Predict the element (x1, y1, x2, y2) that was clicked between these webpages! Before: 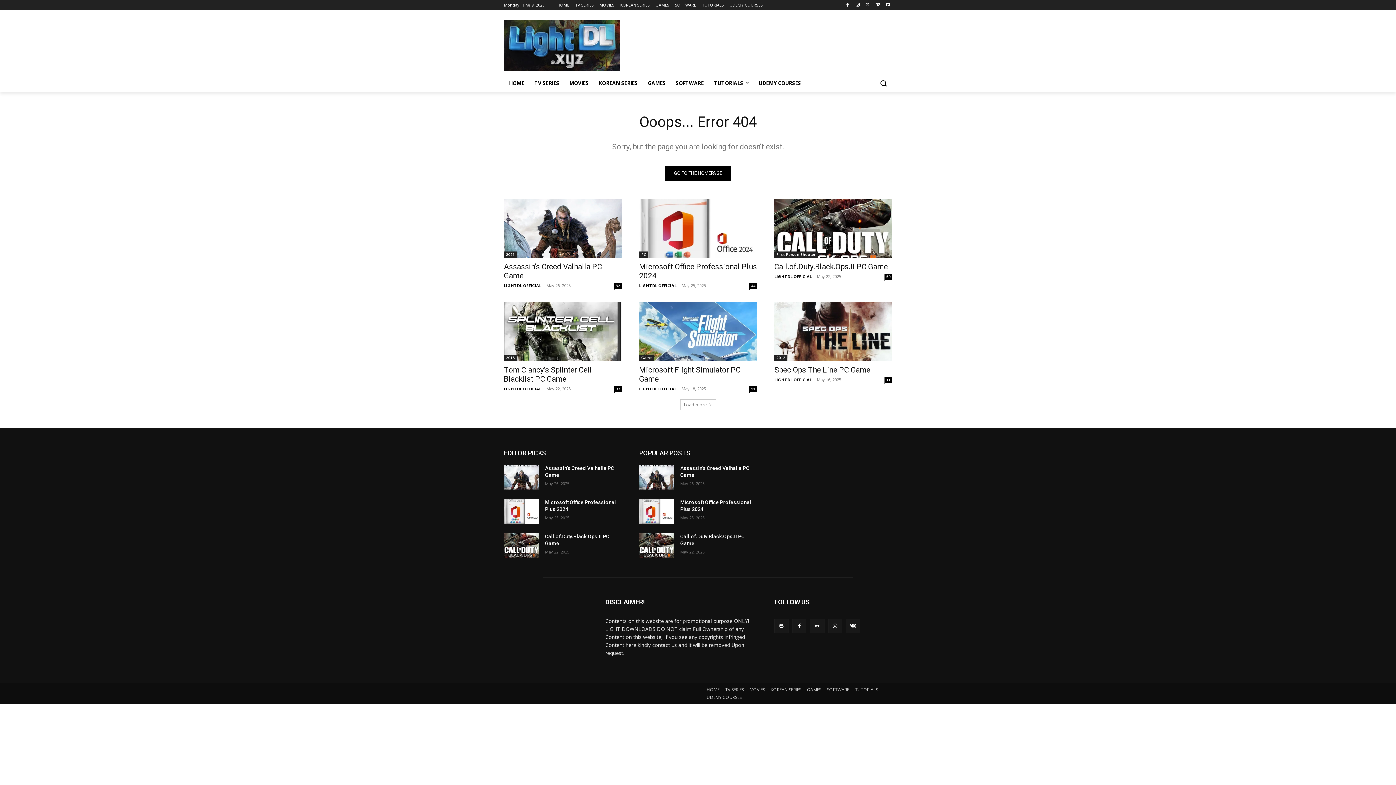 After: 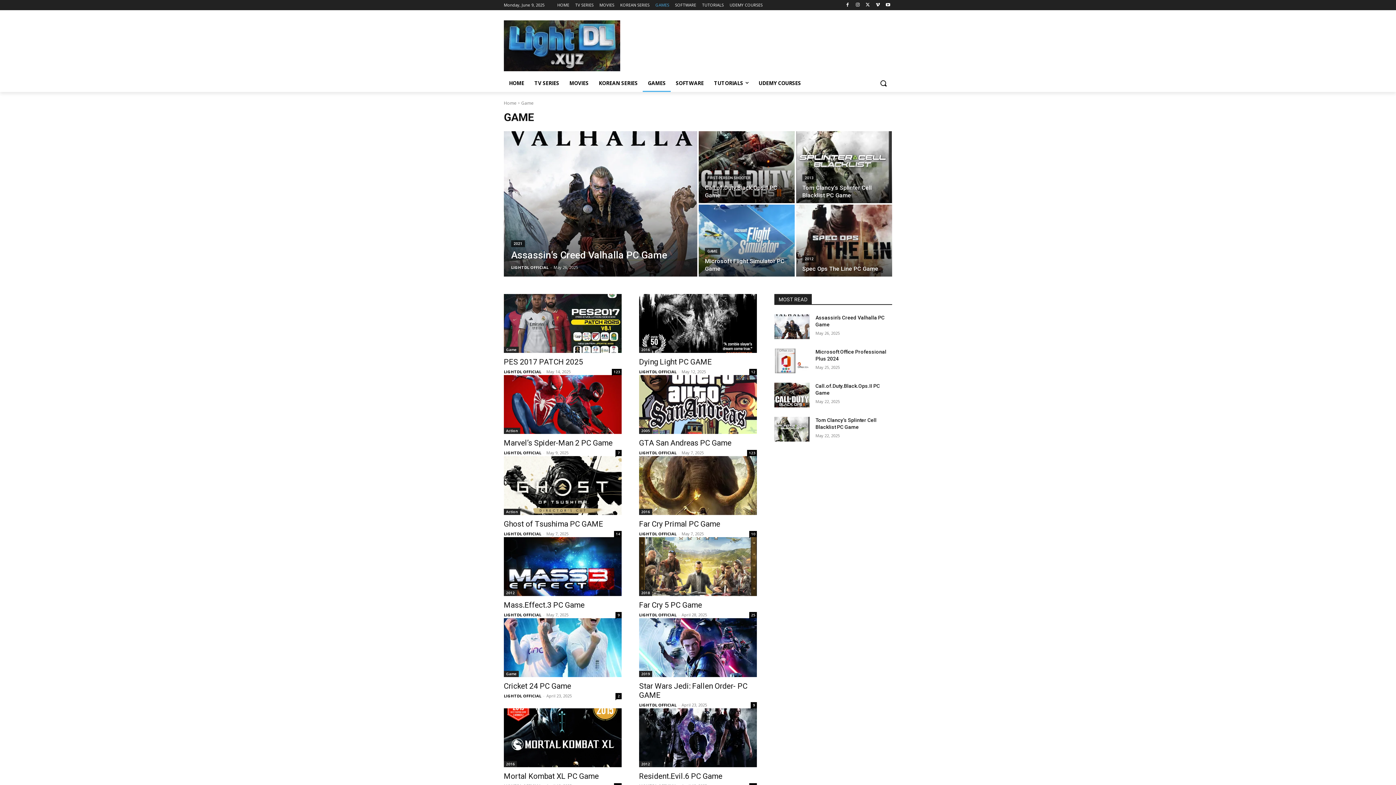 Action: bbox: (807, 686, 821, 693) label: GAMES